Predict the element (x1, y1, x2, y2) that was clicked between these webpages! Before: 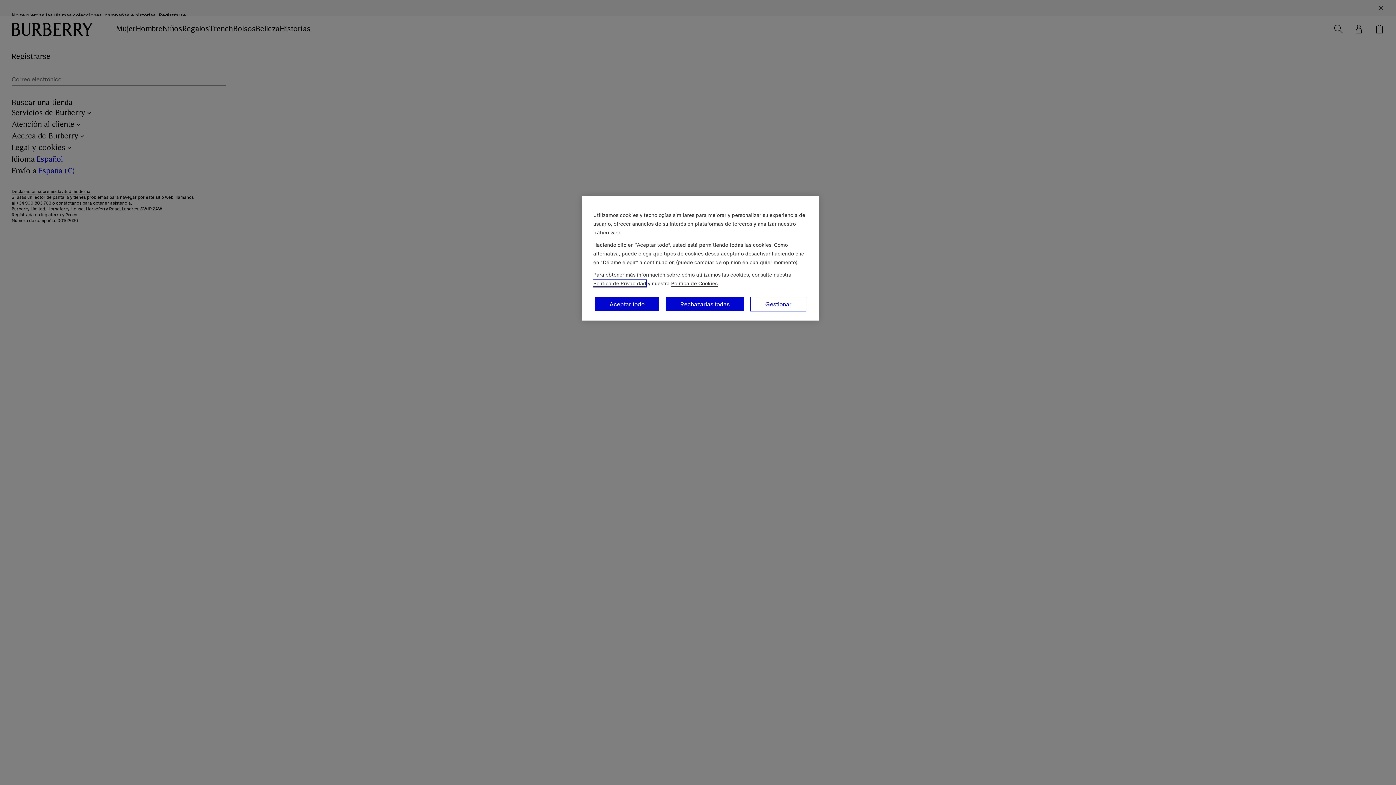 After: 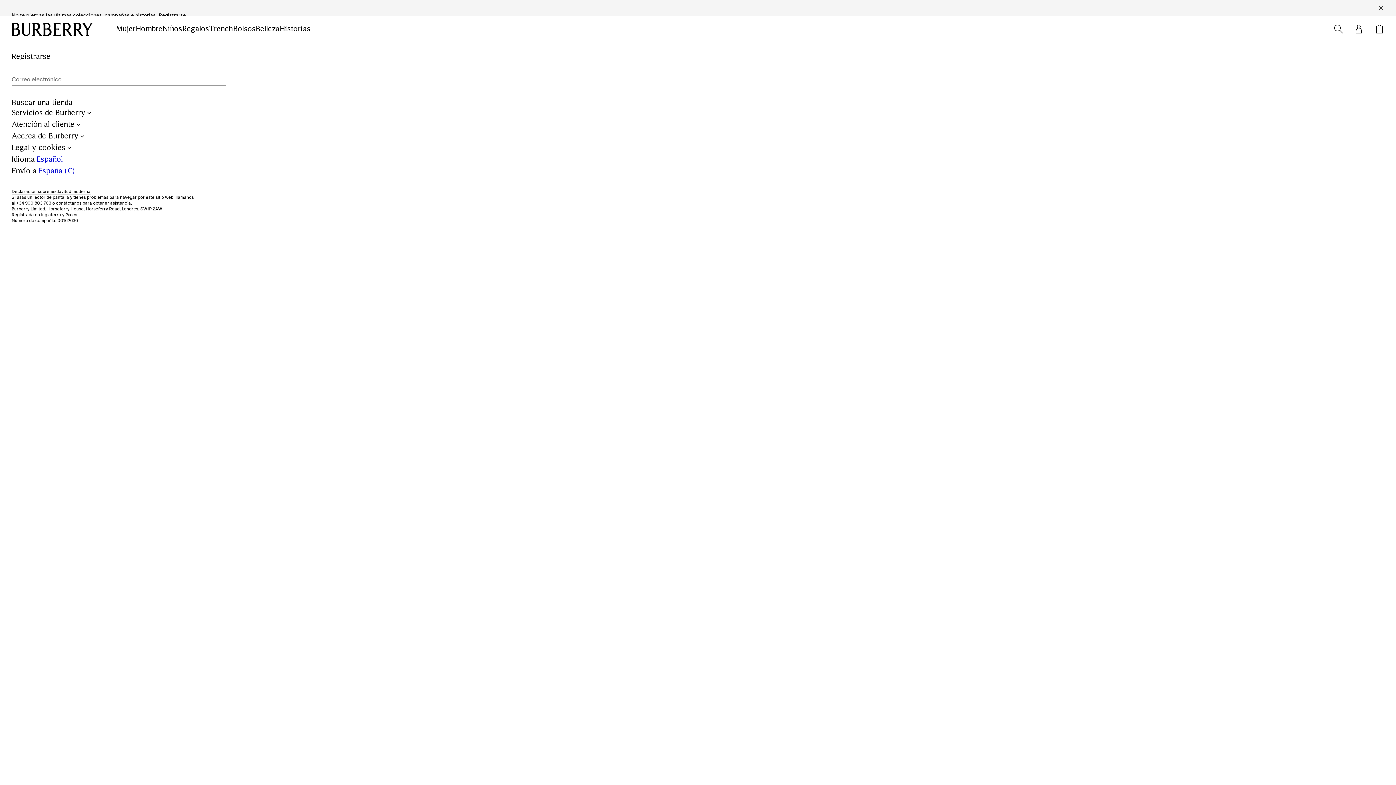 Action: label: Rechazarlas todas bbox: (665, 297, 744, 311)